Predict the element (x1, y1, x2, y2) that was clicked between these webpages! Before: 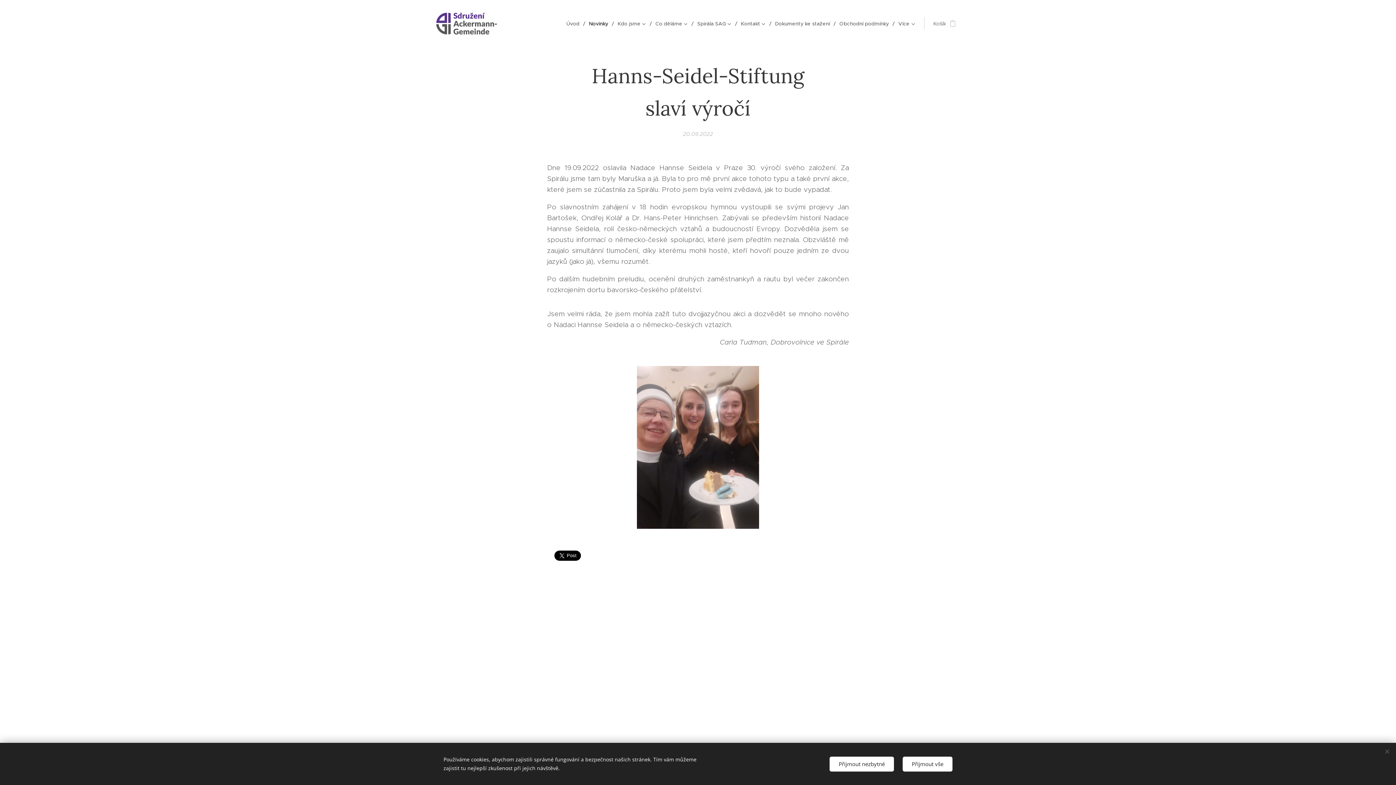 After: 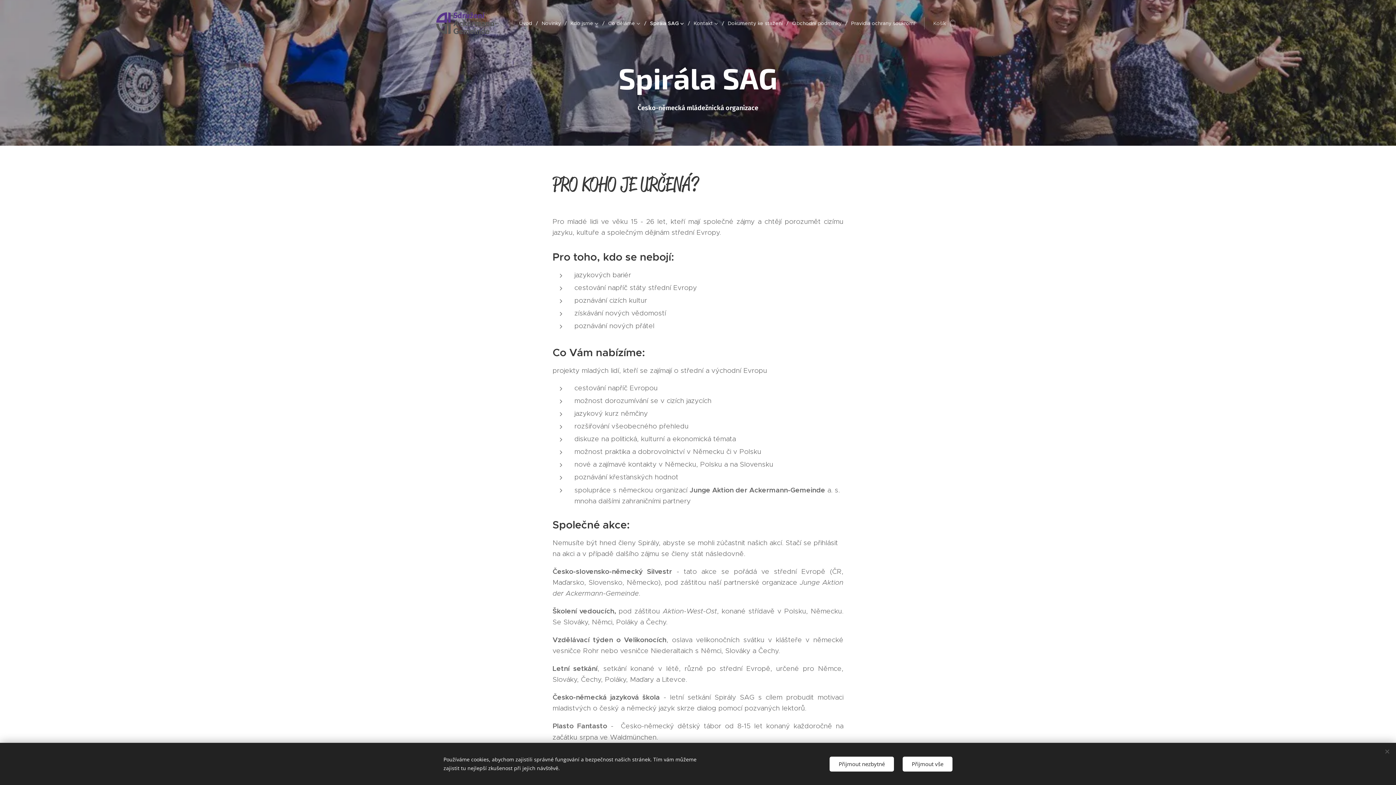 Action: bbox: (693, 14, 737, 32) label: Spirála SAG